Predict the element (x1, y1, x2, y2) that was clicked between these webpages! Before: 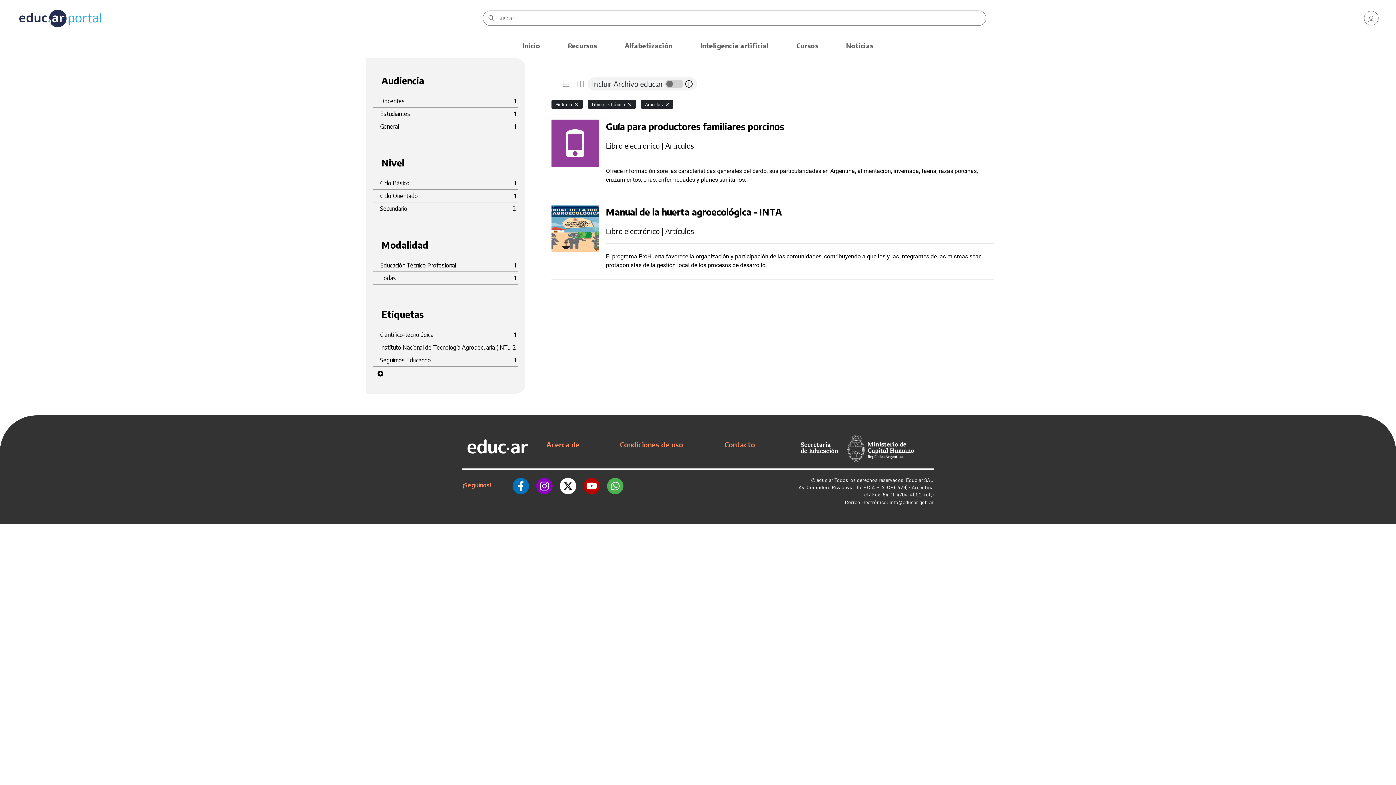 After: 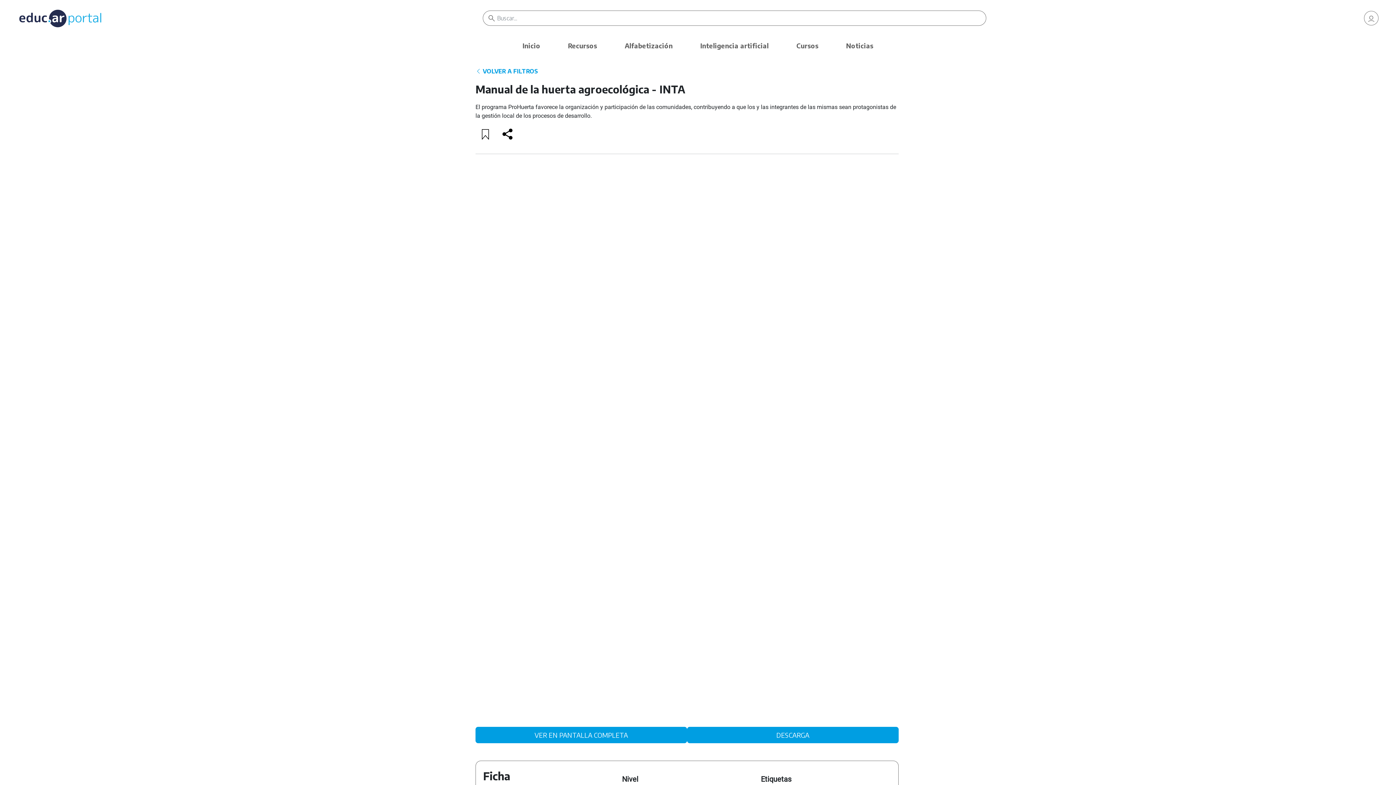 Action: label: Manual de la huerta agroecológica - INTA

Libro electrónico | Artículos

El programa ProHuerta favorece la organización y participación de las comunidades, contribuyendo a que los y las integrantes de las mismas sean protagonistas de la gestión local de los procesos de desarrollo. bbox: (551, 205, 994, 279)